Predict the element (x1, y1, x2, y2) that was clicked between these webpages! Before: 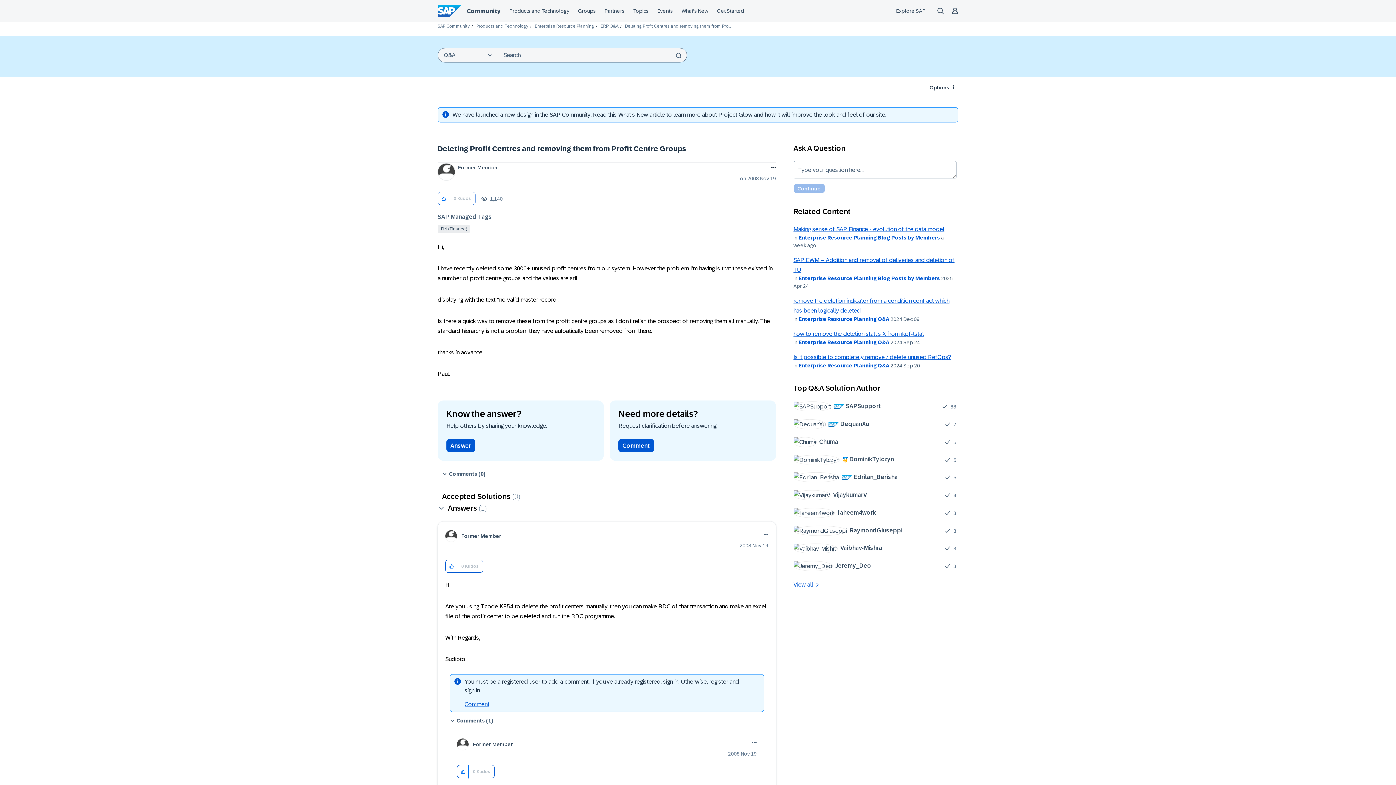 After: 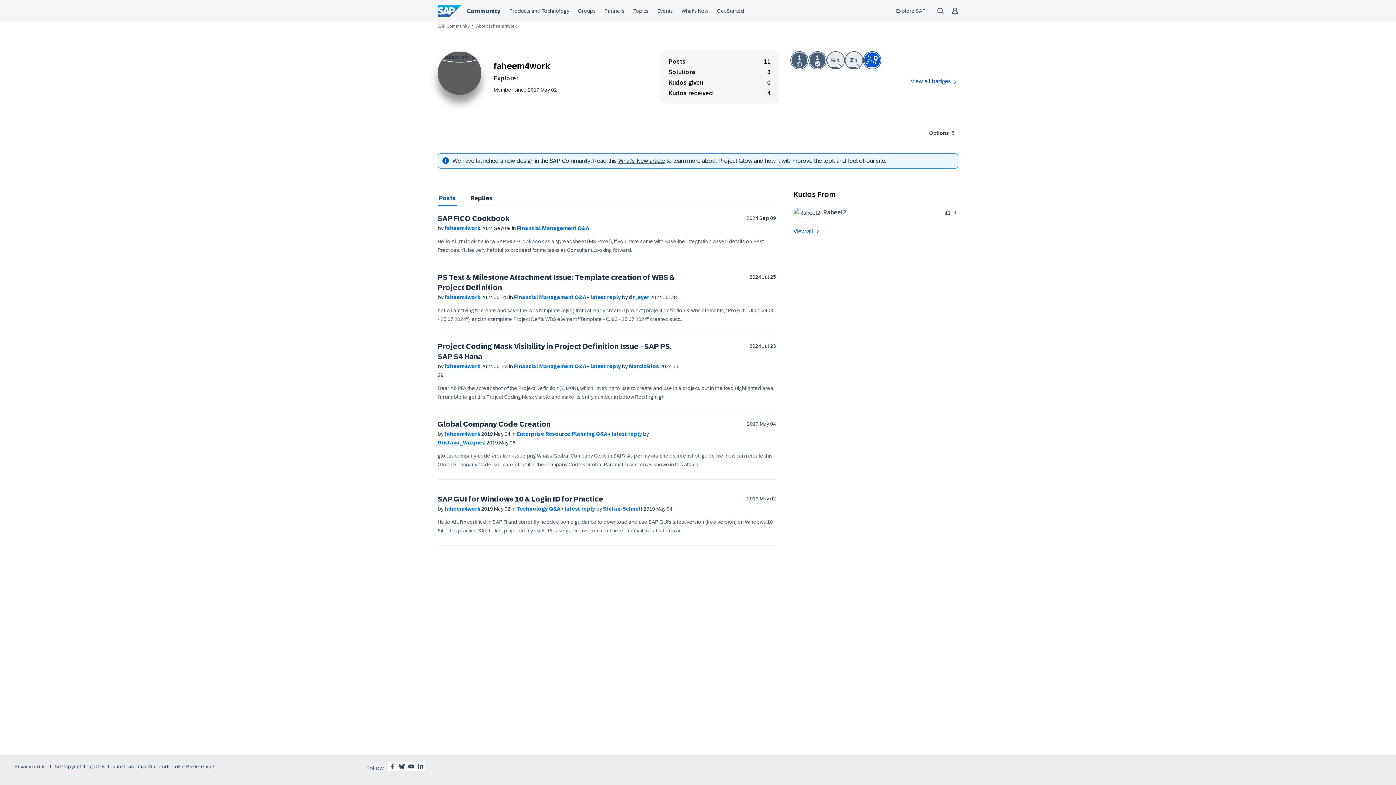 Action: bbox: (793, 507, 881, 518) label: 	
faheem4work